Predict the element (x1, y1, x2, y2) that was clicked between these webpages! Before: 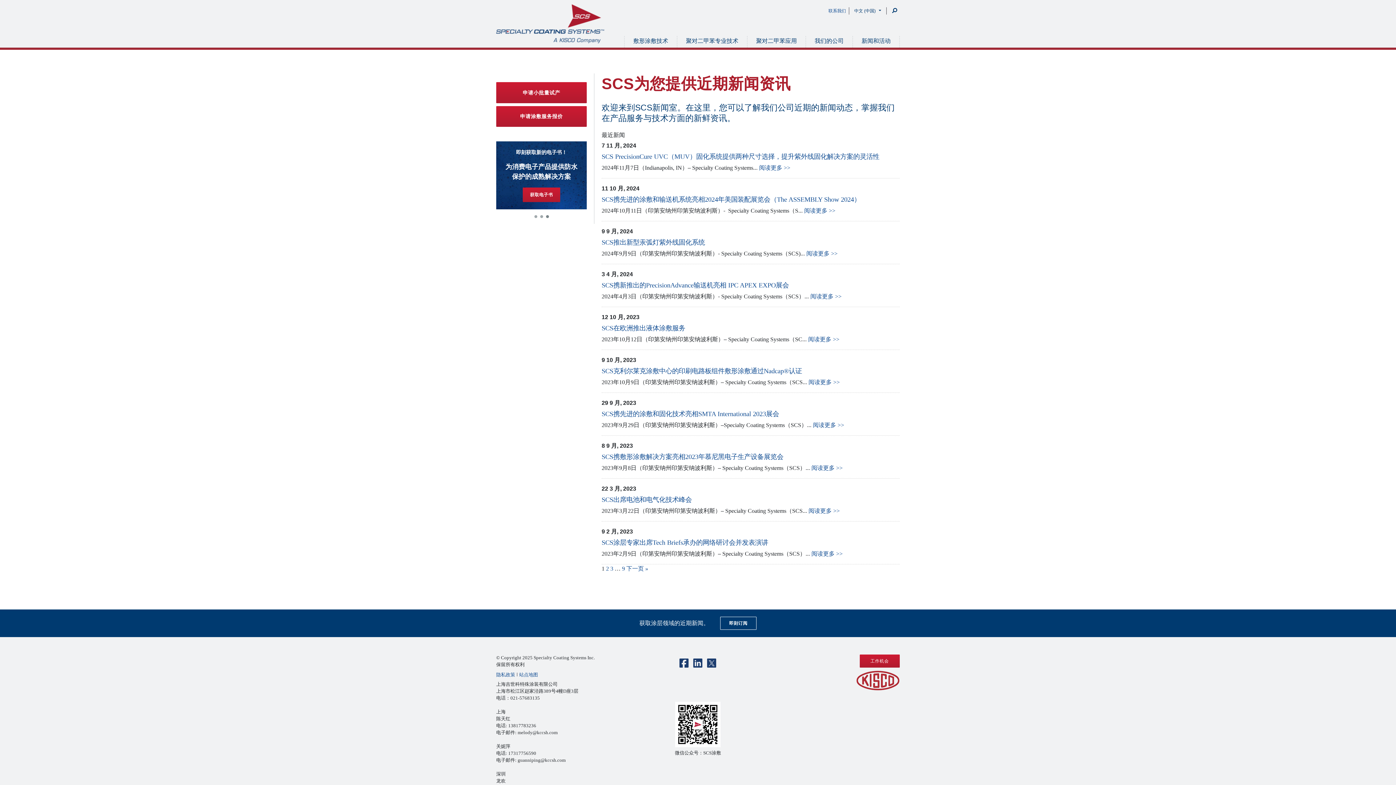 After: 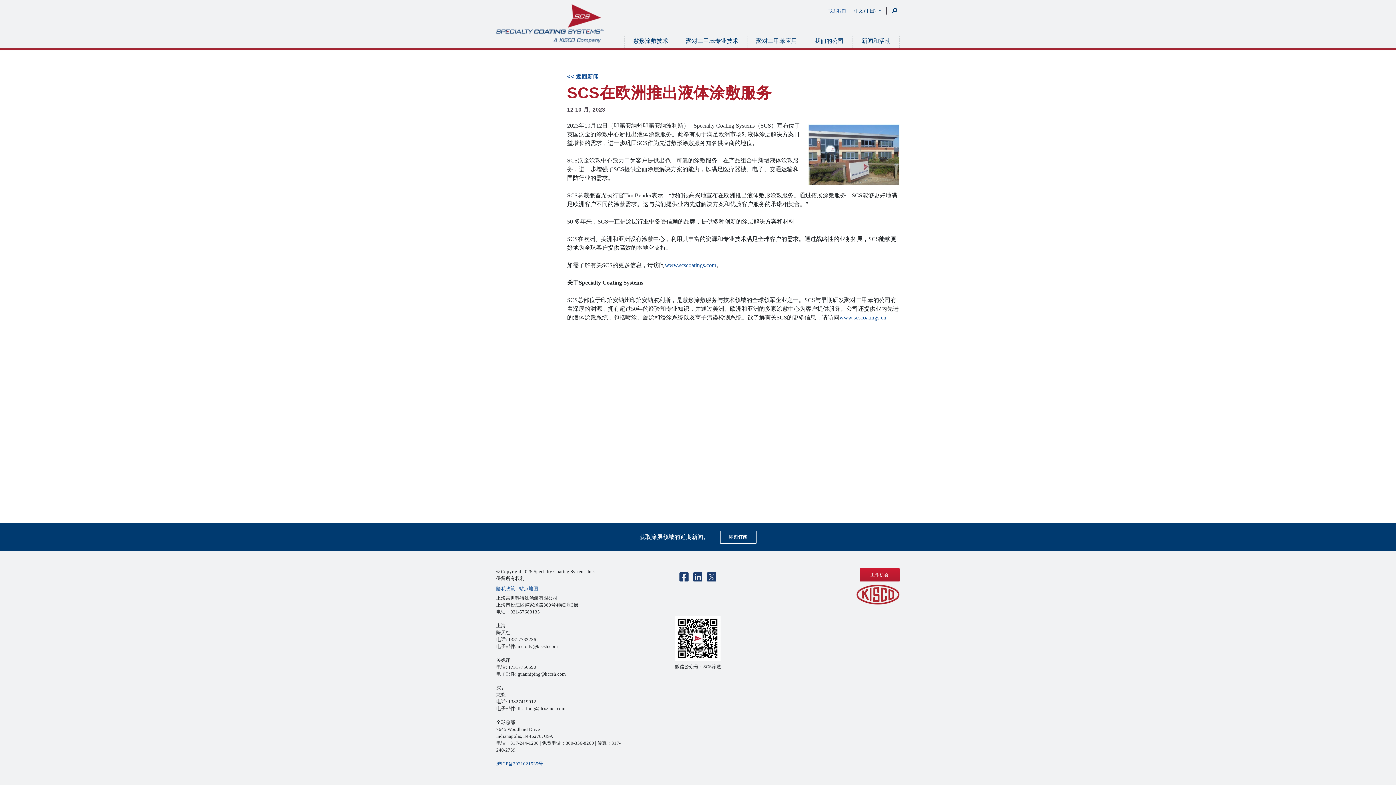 Action: label: SCS在欧洲推出液体涂敷服务 bbox: (601, 324, 685, 331)